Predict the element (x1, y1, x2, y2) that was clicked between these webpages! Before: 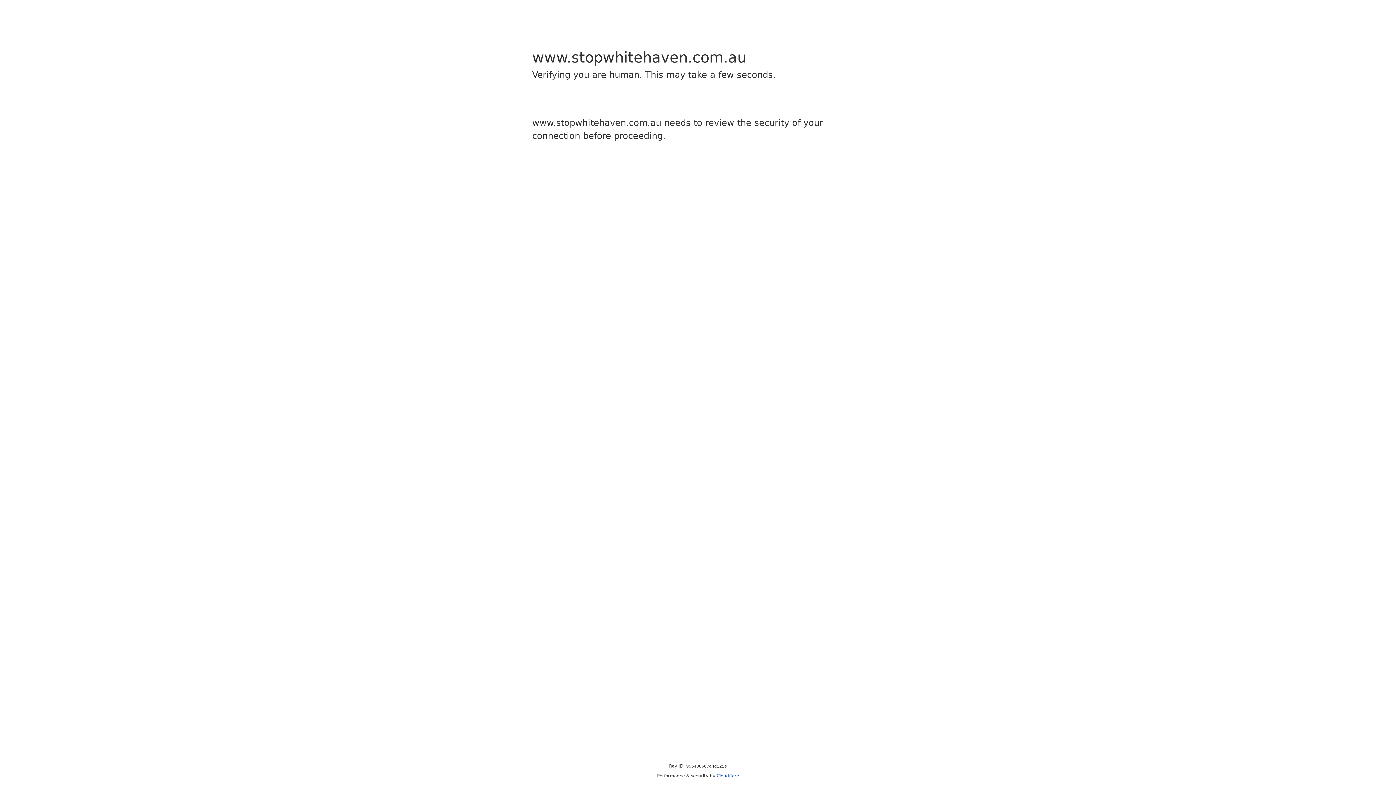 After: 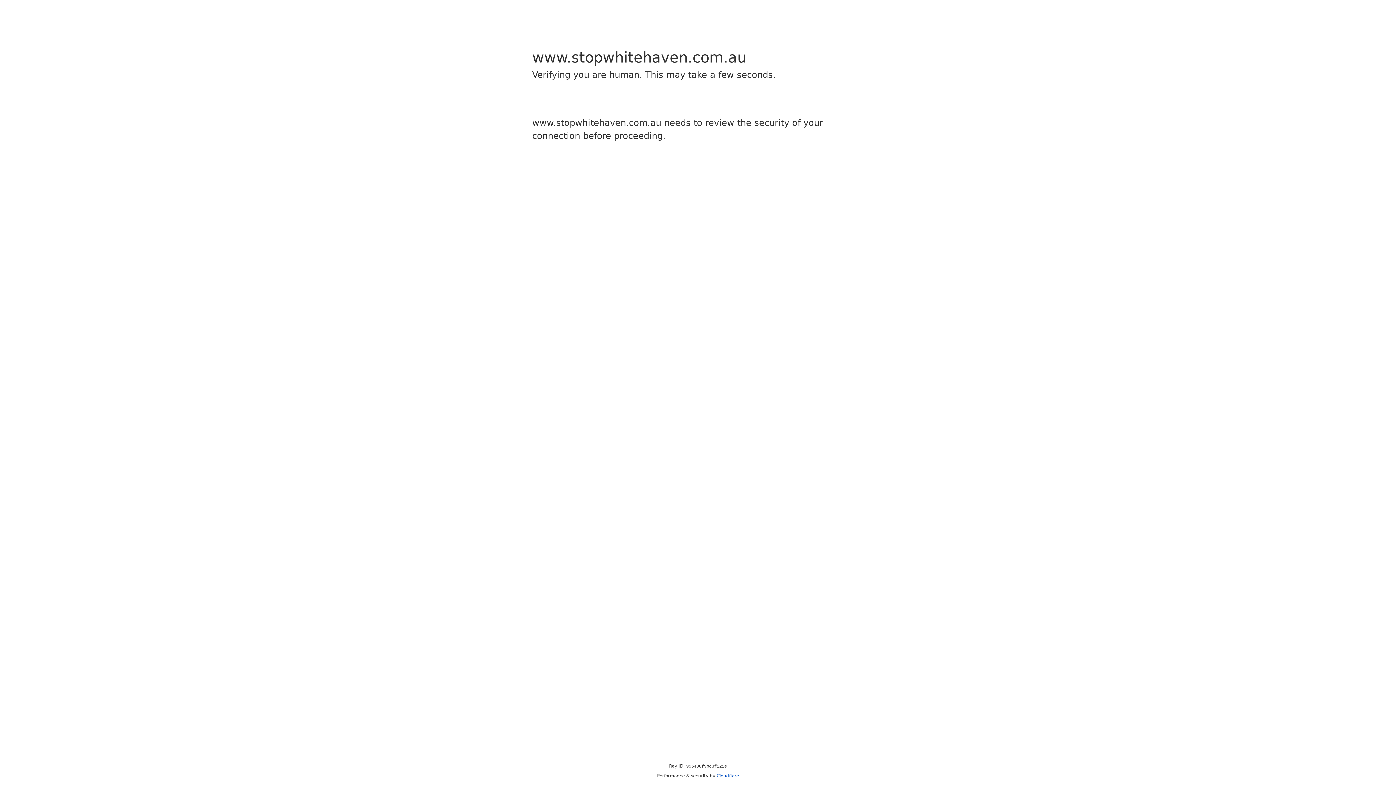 Action: label: Cloudflare bbox: (716, 773, 739, 778)